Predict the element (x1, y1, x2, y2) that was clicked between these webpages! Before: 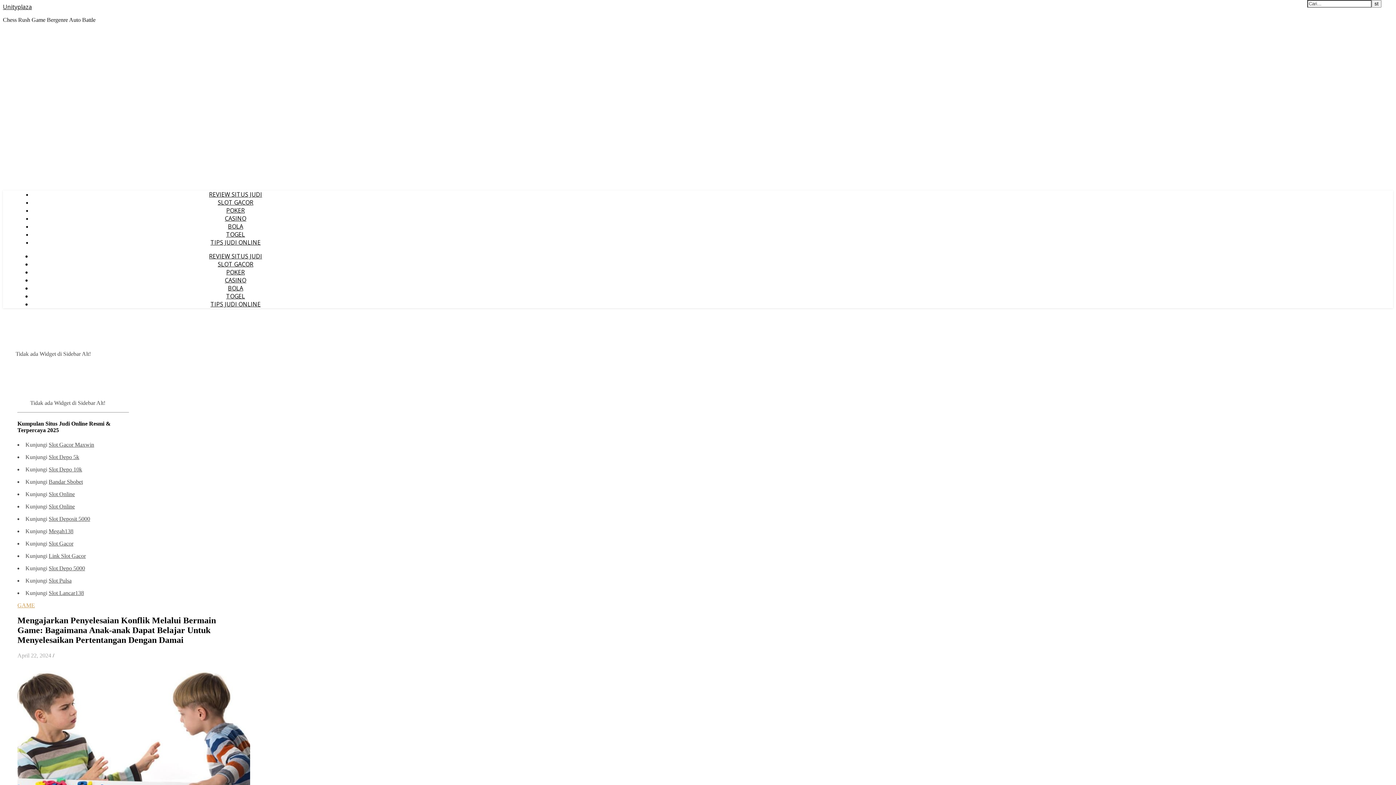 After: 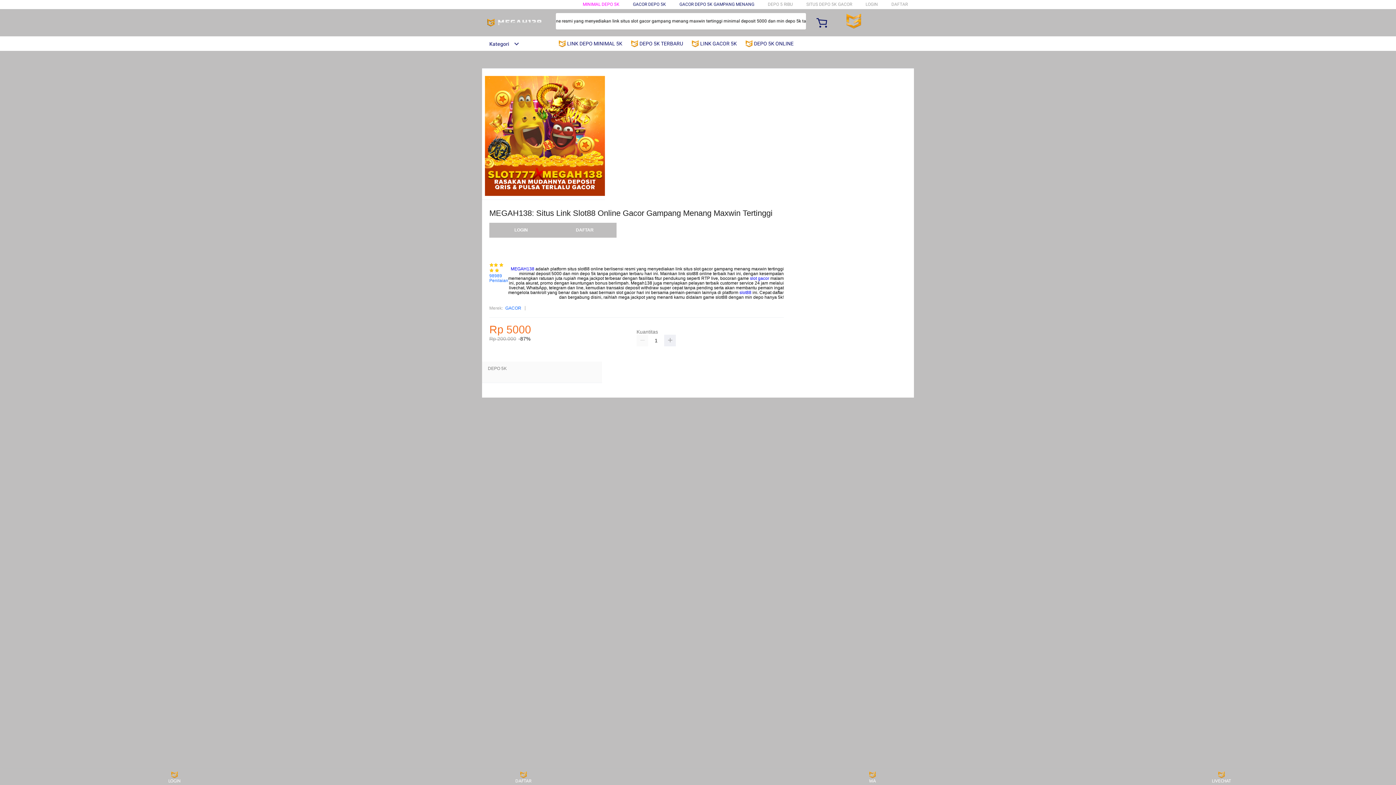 Action: bbox: (48, 540, 73, 546) label: Slot Gacor